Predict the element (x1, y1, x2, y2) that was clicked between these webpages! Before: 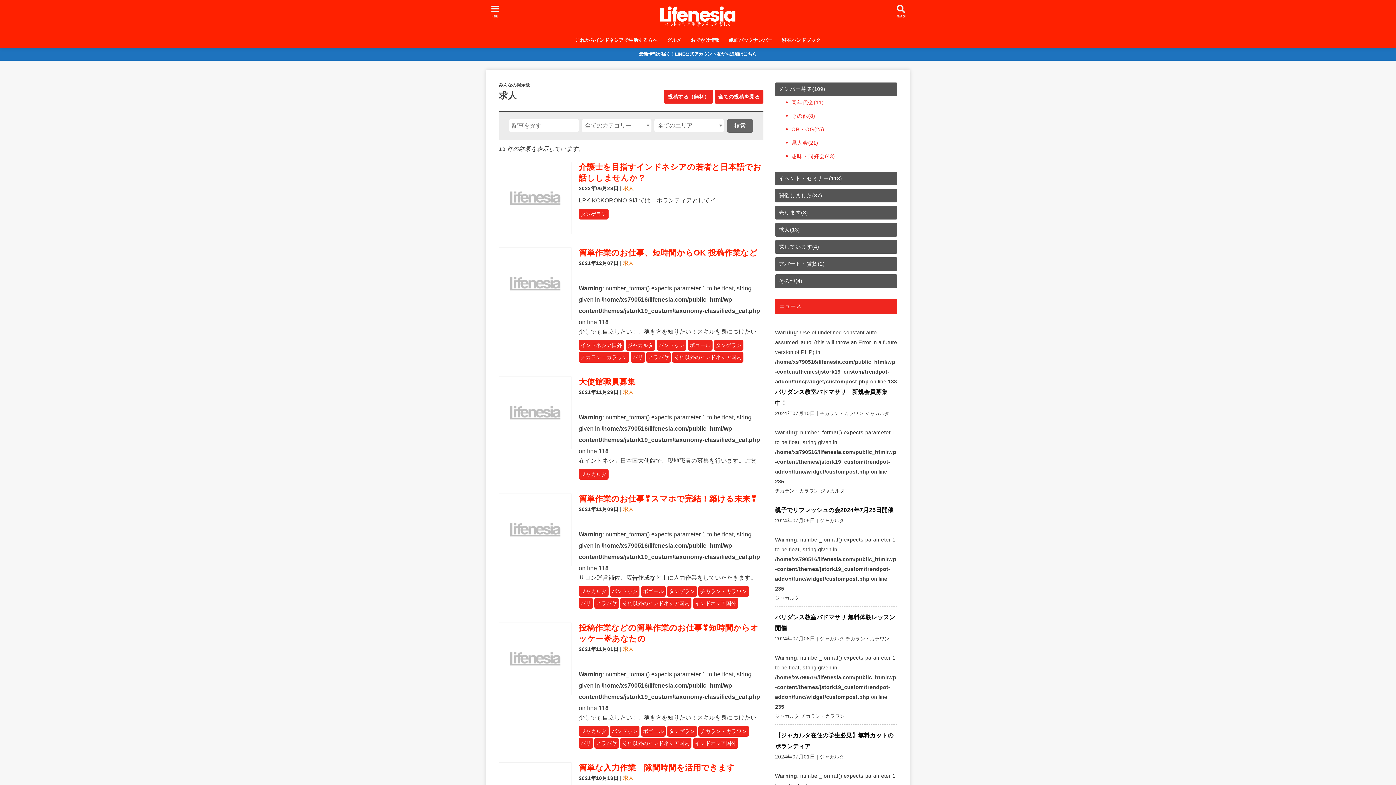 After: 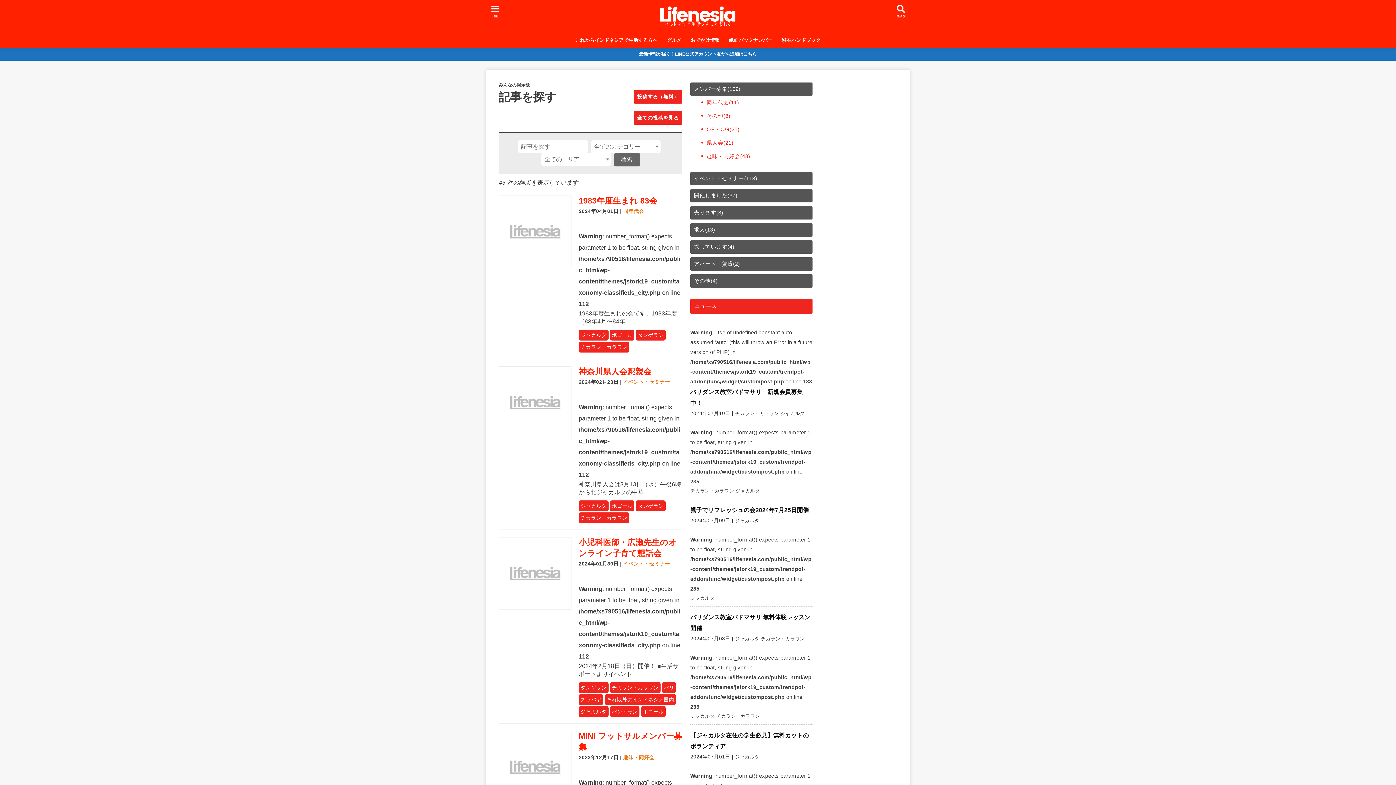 Action: bbox: (667, 726, 696, 737) label: タンゲラン